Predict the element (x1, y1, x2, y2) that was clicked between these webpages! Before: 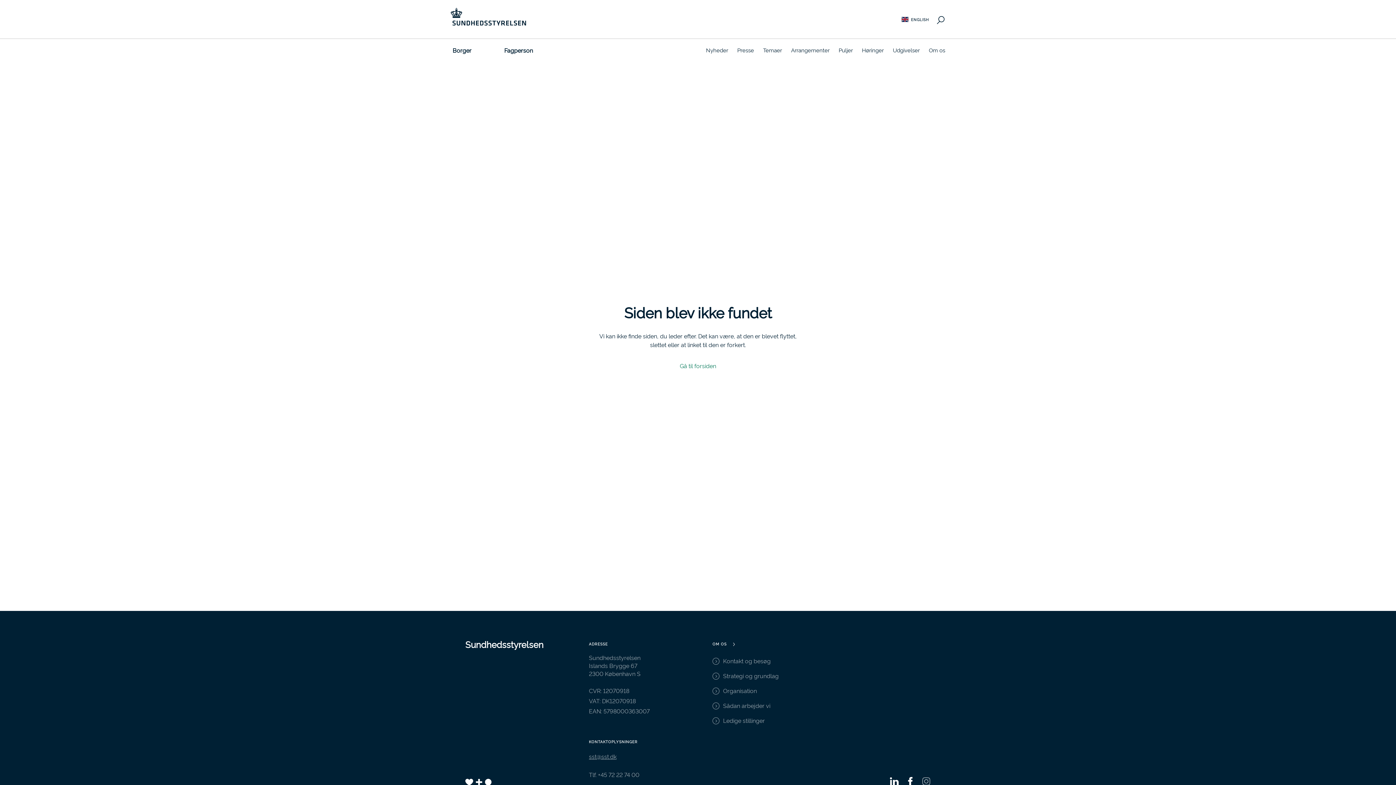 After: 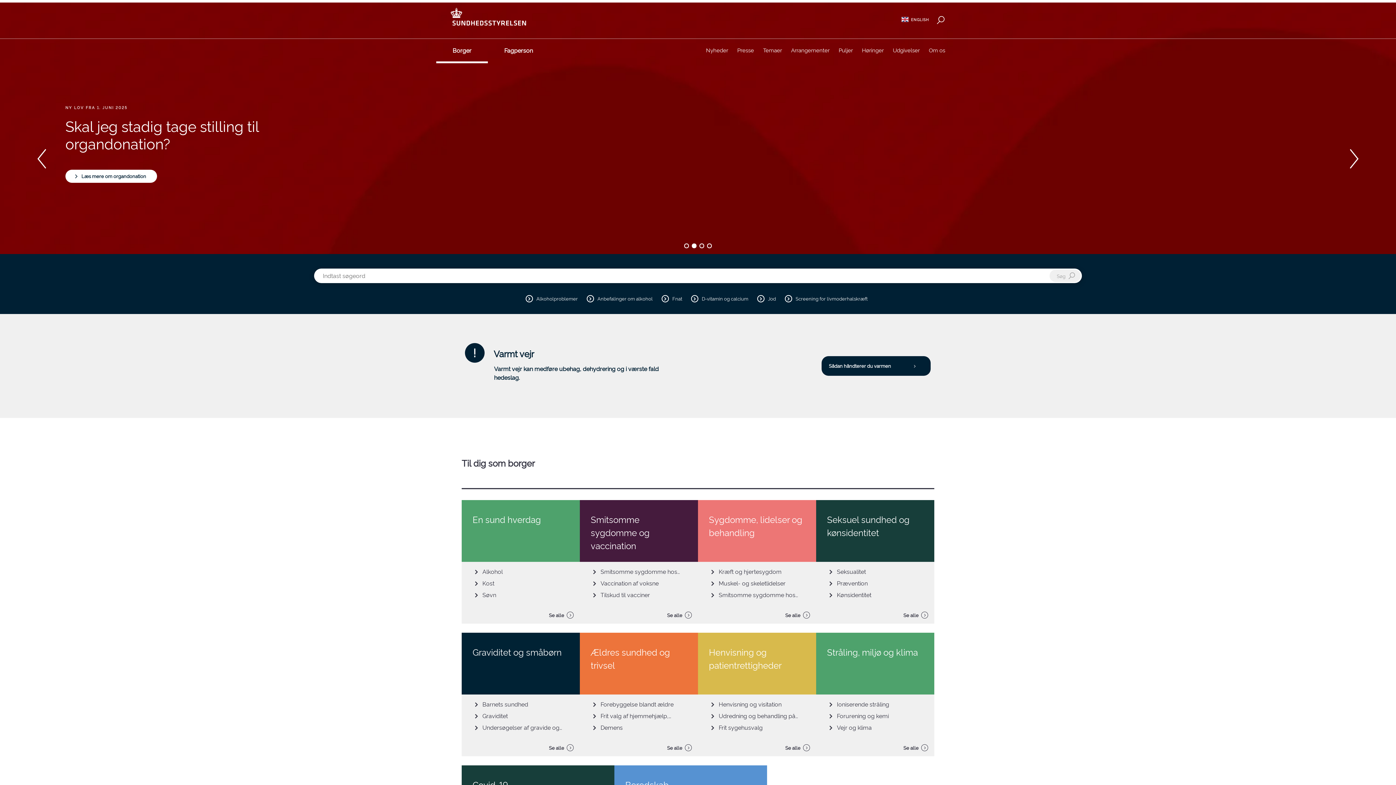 Action: bbox: (450, 7, 526, 26)